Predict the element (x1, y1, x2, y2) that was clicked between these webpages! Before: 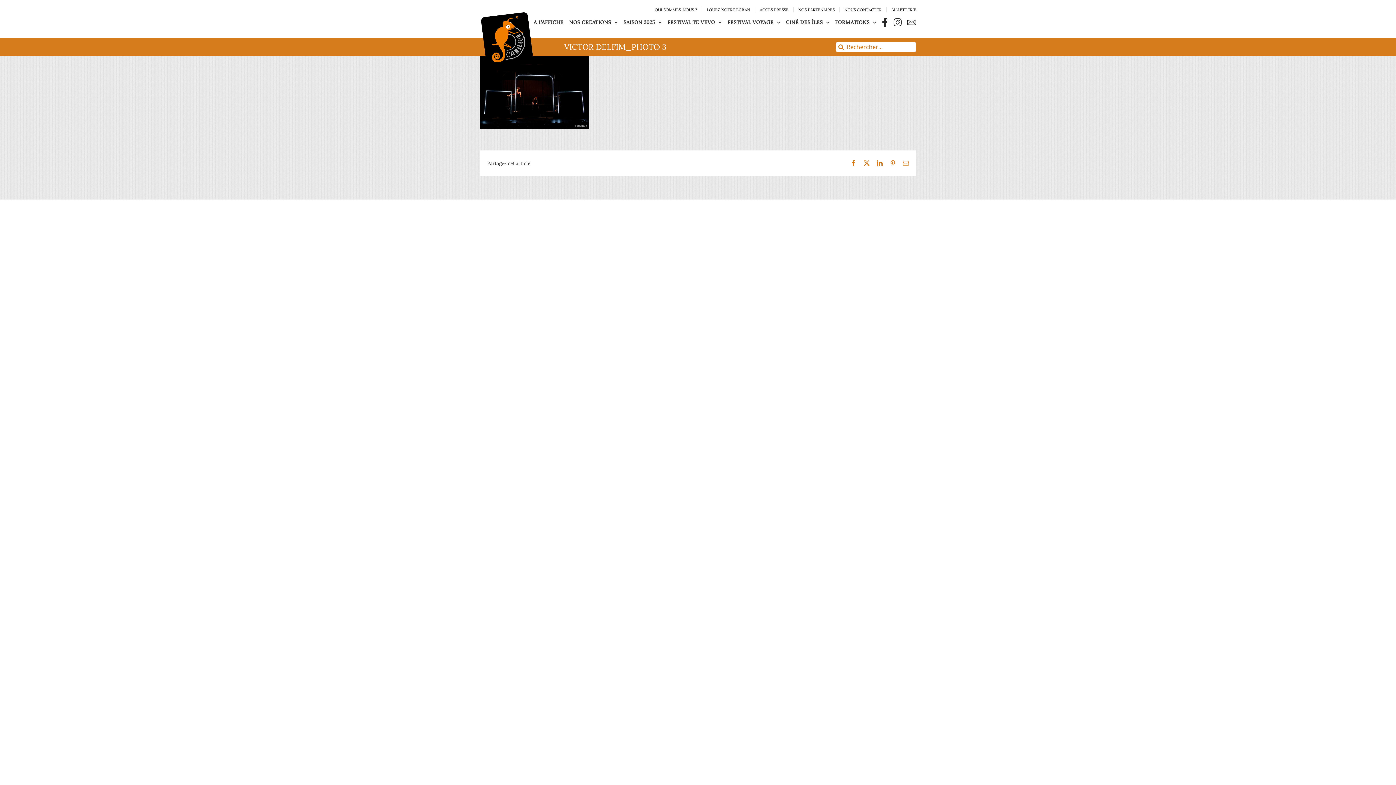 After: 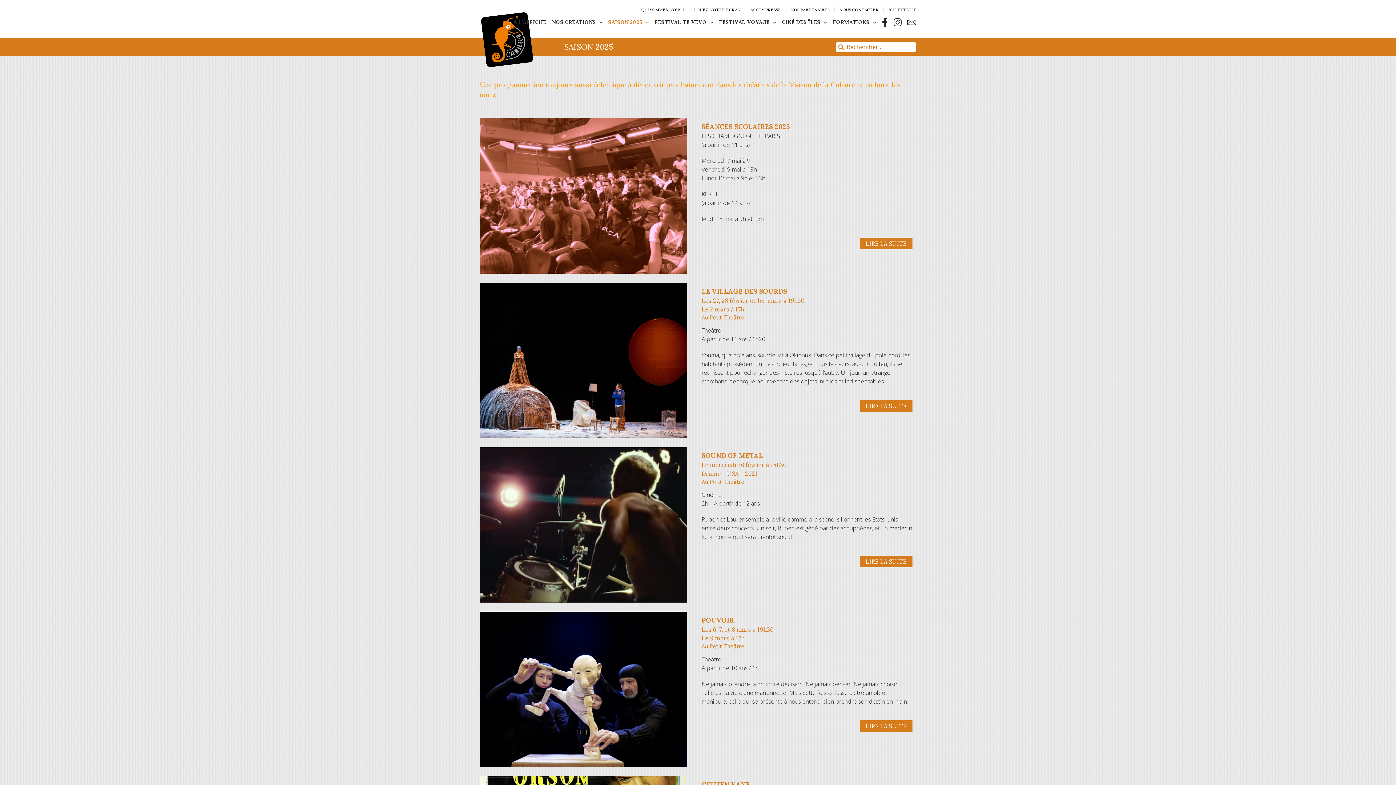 Action: label: SAISON 2025 bbox: (623, 6, 661, 37)